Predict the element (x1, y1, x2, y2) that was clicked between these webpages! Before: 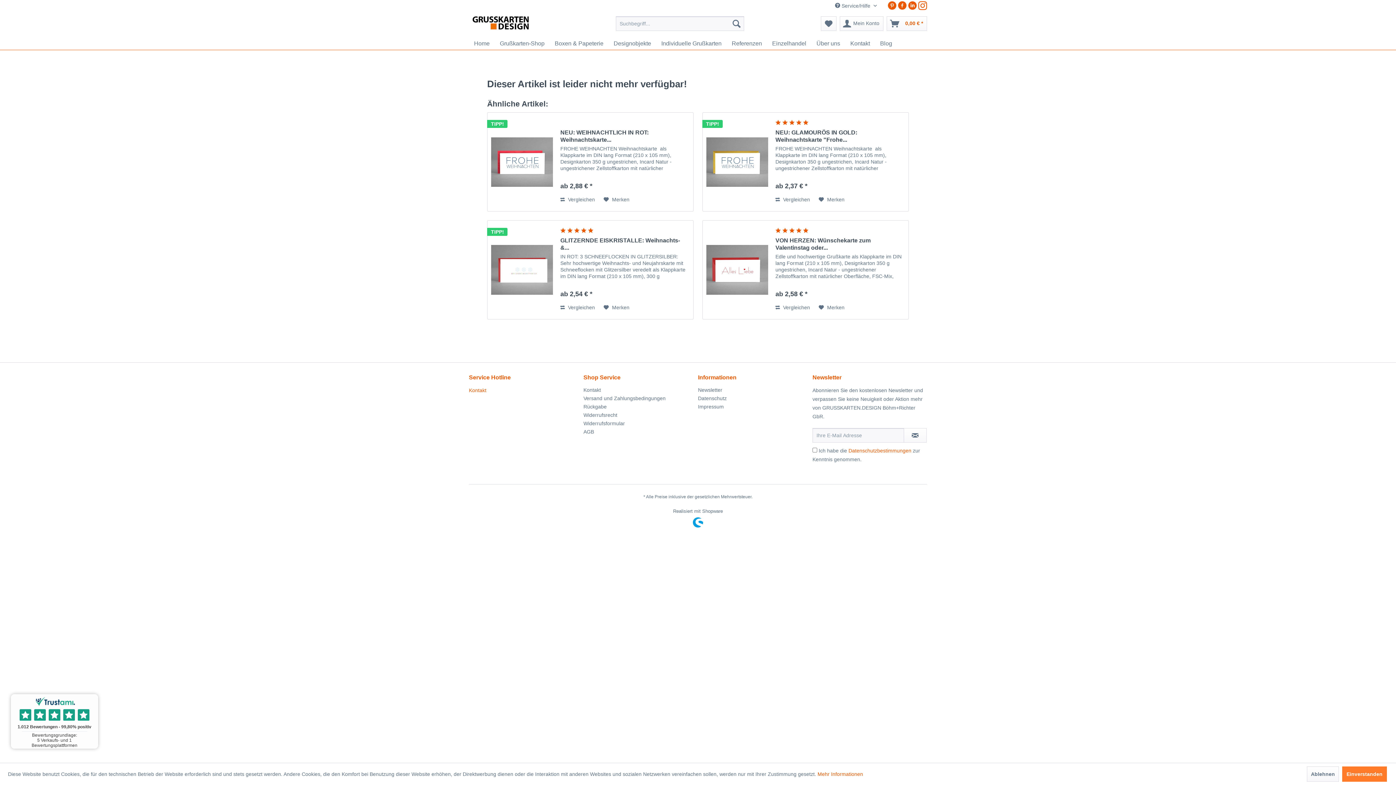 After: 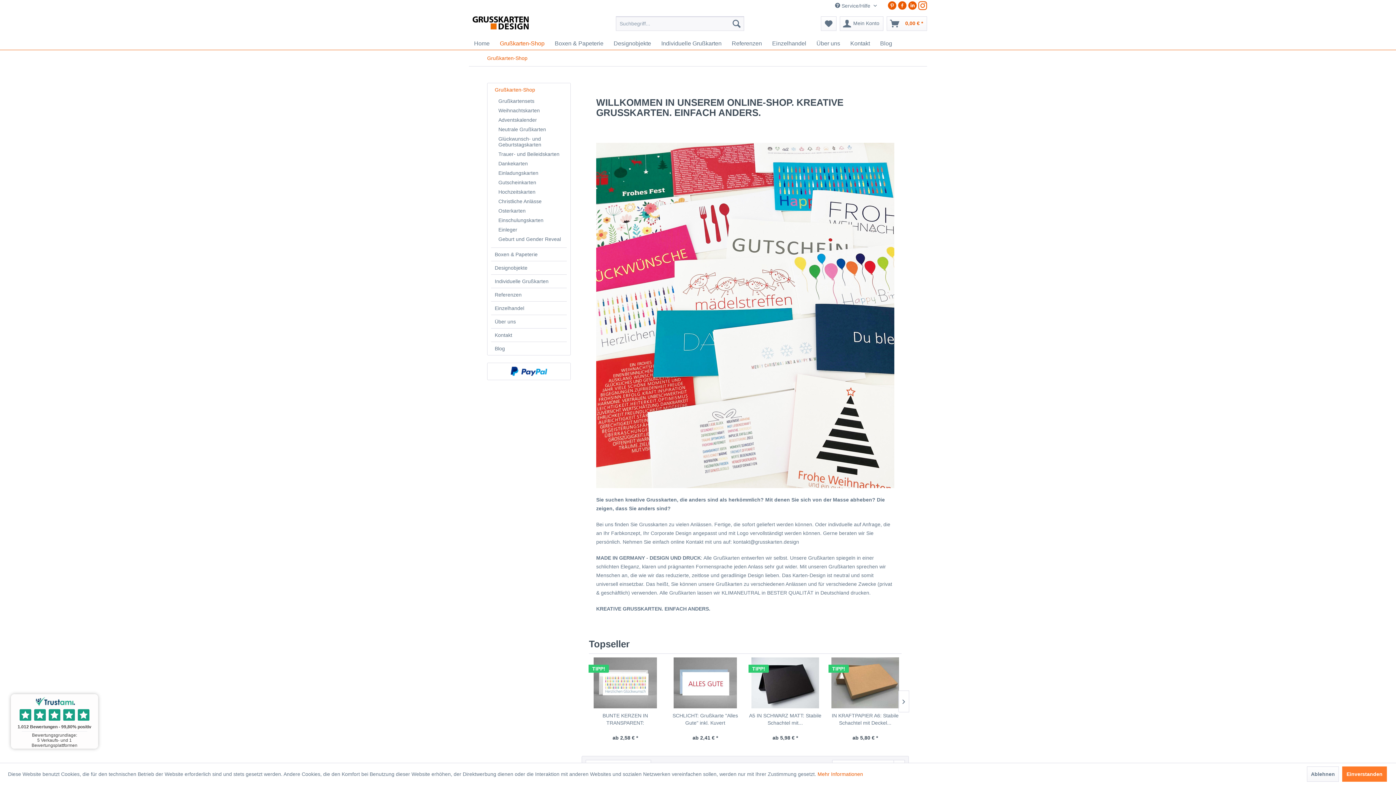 Action: label: Grußkarten-Shop bbox: (494, 37, 549, 49)